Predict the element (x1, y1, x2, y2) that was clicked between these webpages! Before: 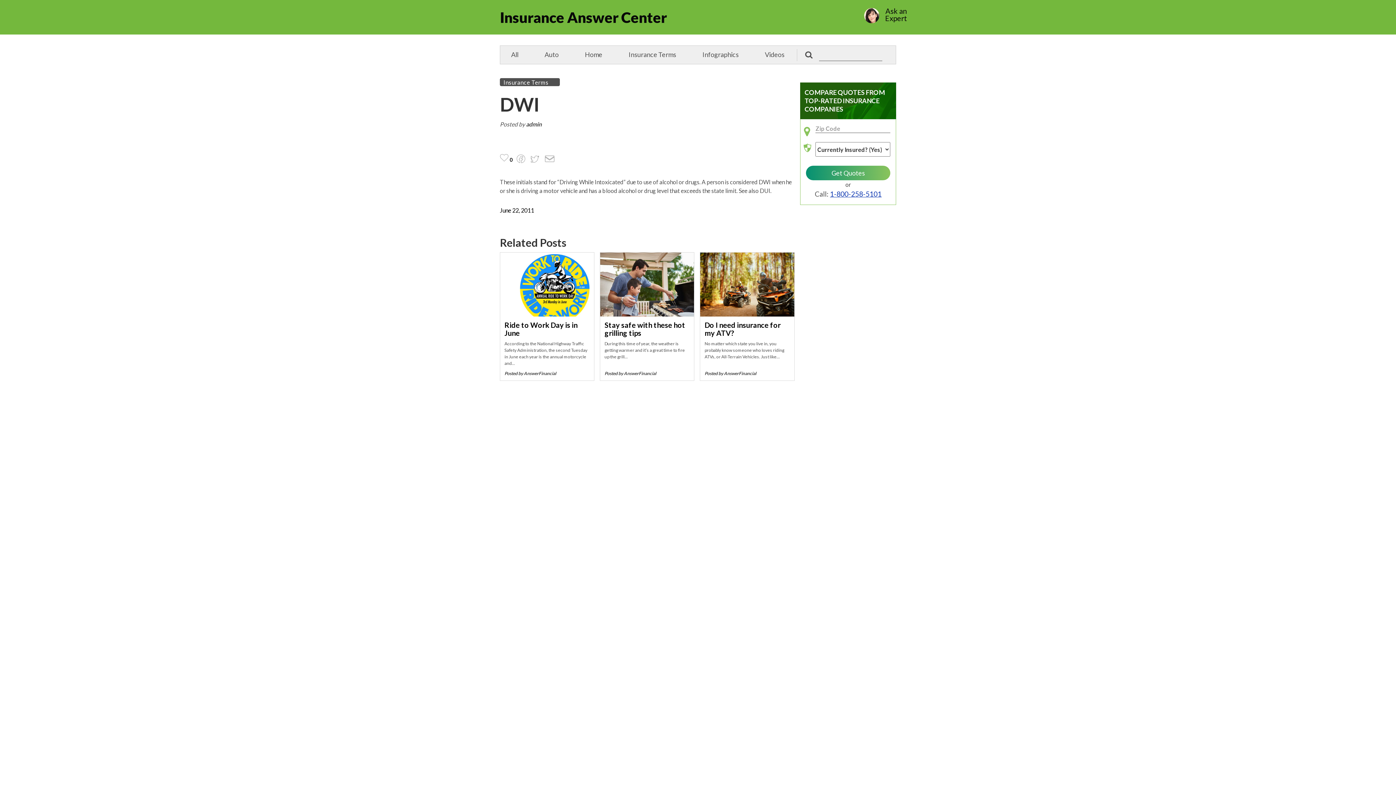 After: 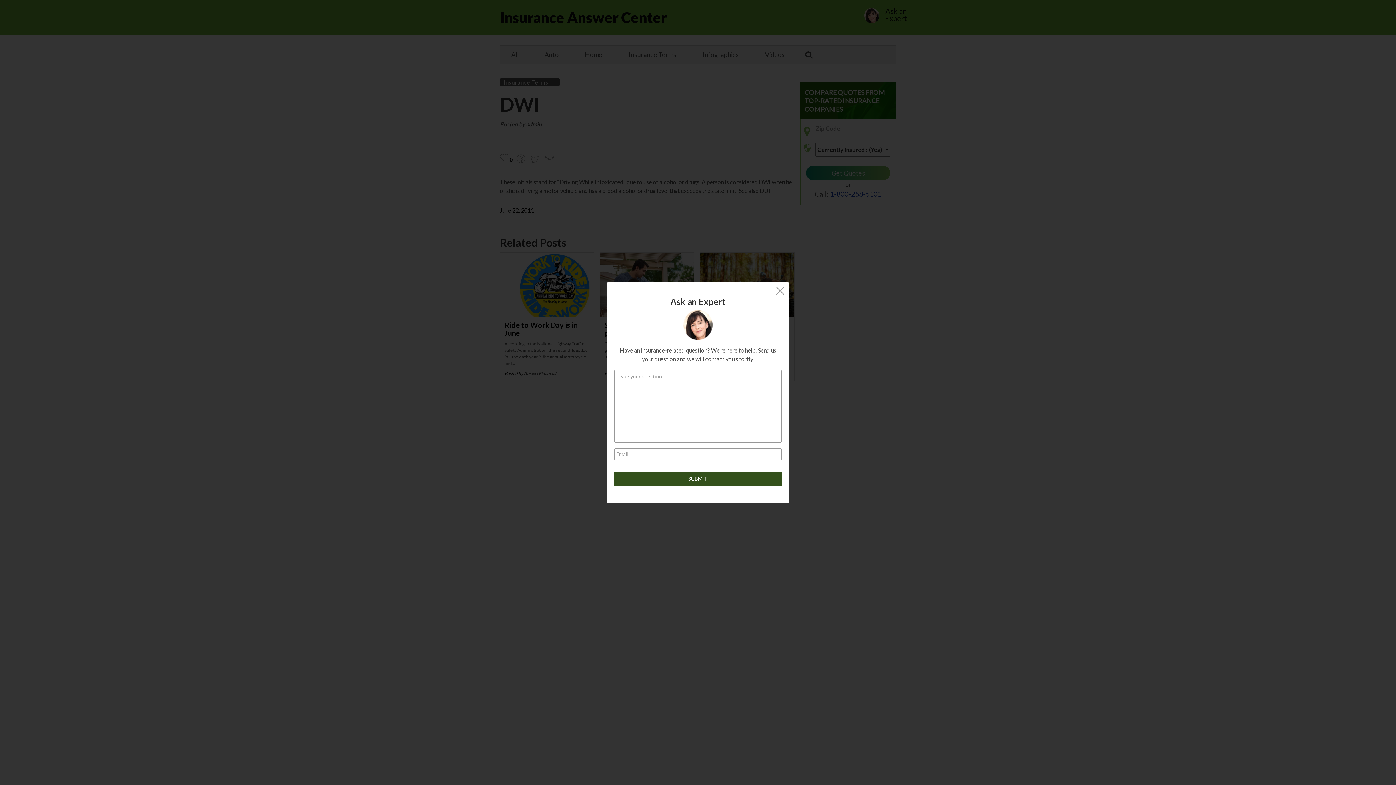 Action: label: Ask an Expert bbox: (863, 7, 896, 25)